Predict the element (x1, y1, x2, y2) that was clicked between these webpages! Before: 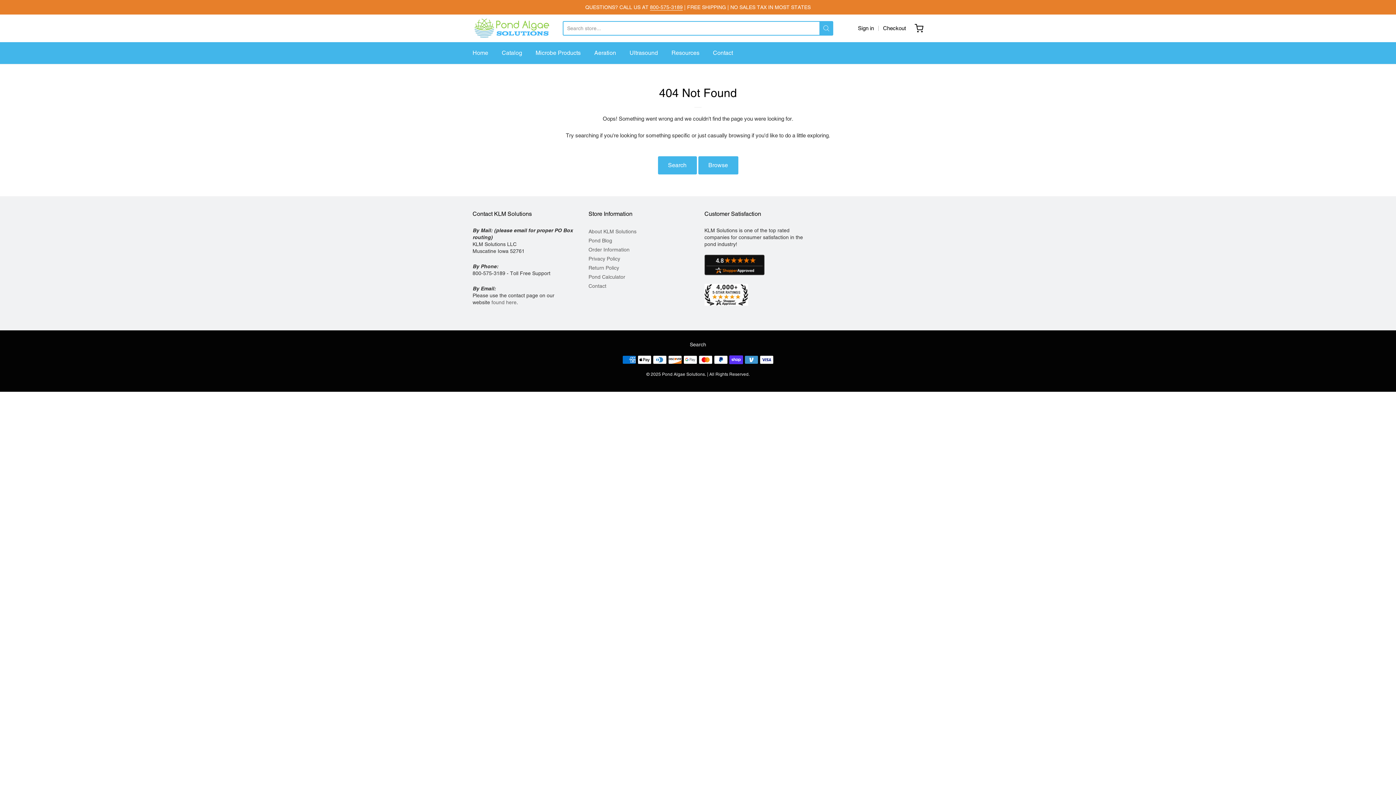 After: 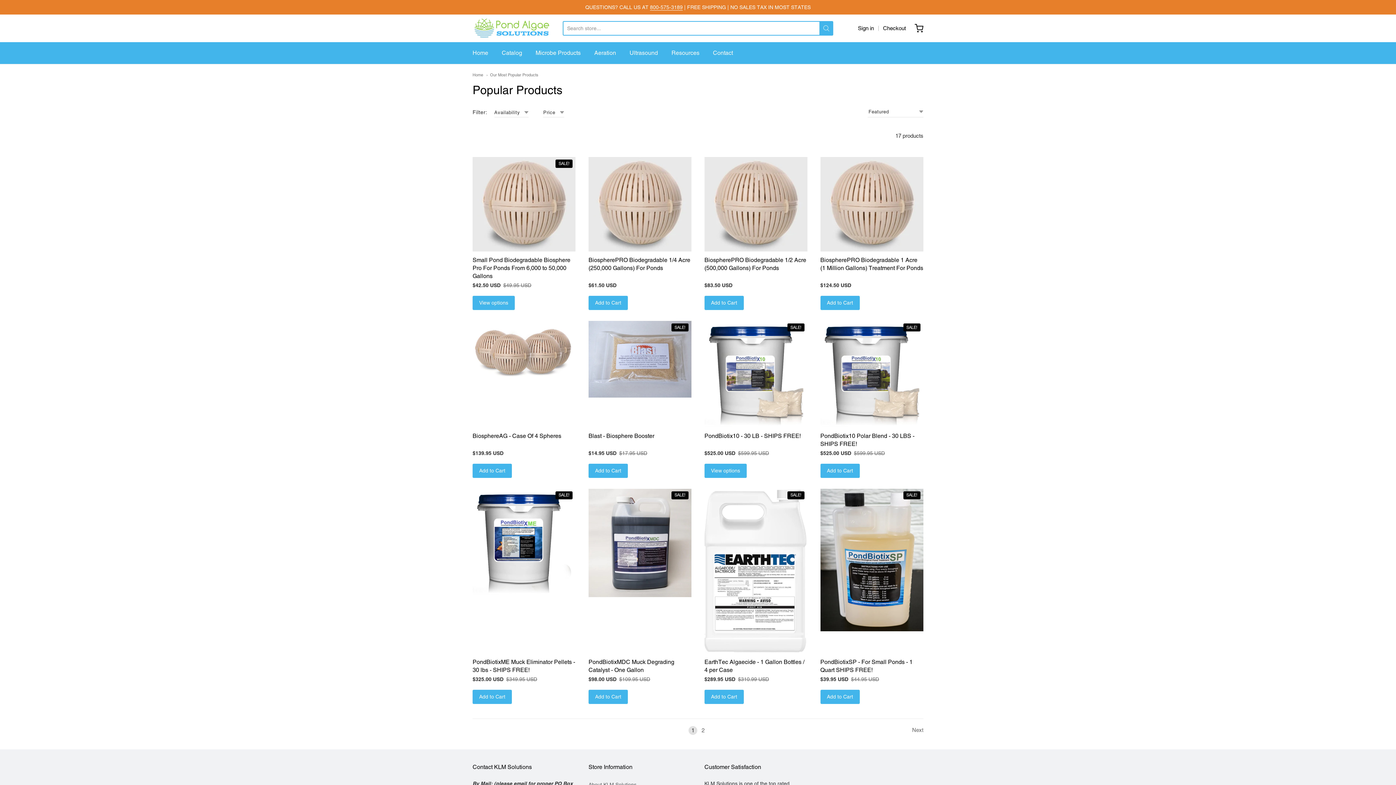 Action: label: Browse bbox: (698, 156, 738, 174)